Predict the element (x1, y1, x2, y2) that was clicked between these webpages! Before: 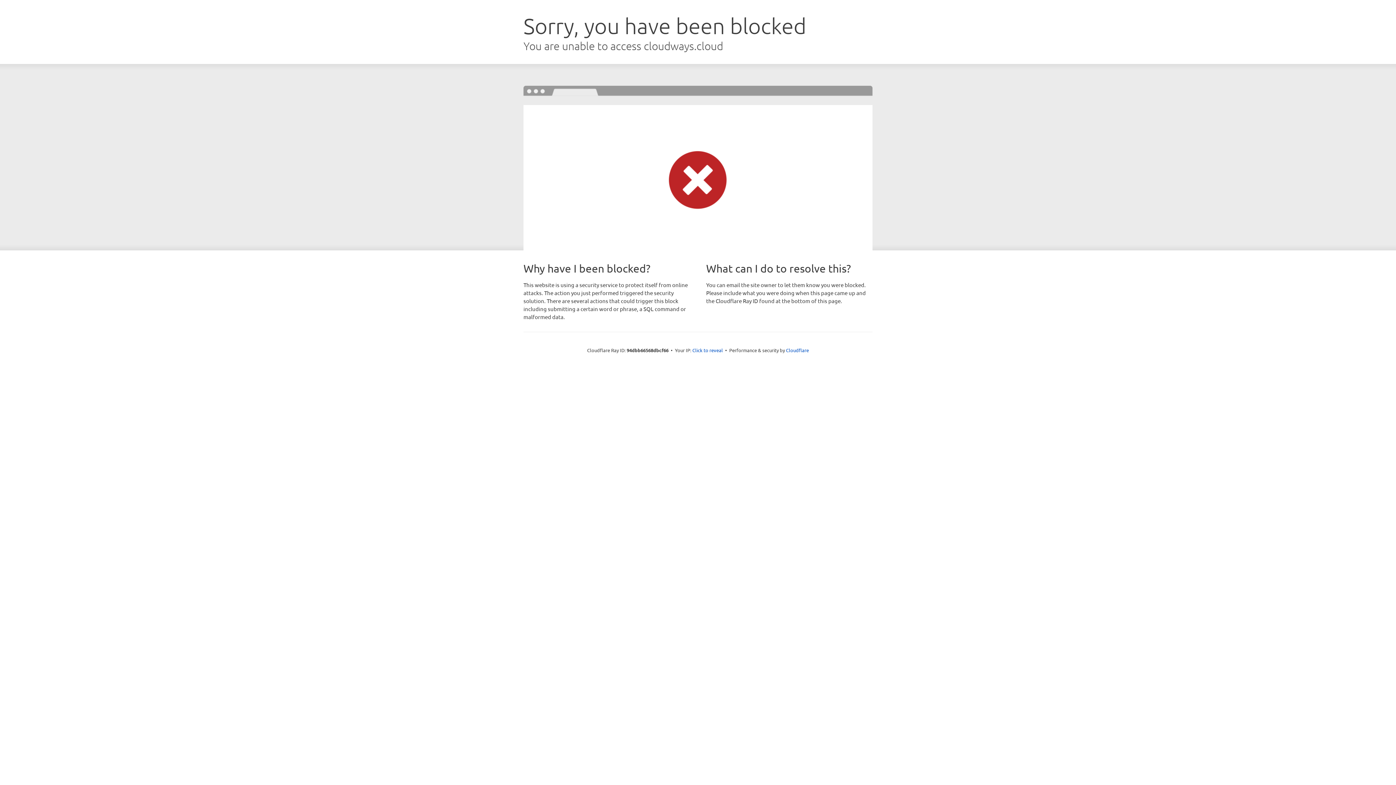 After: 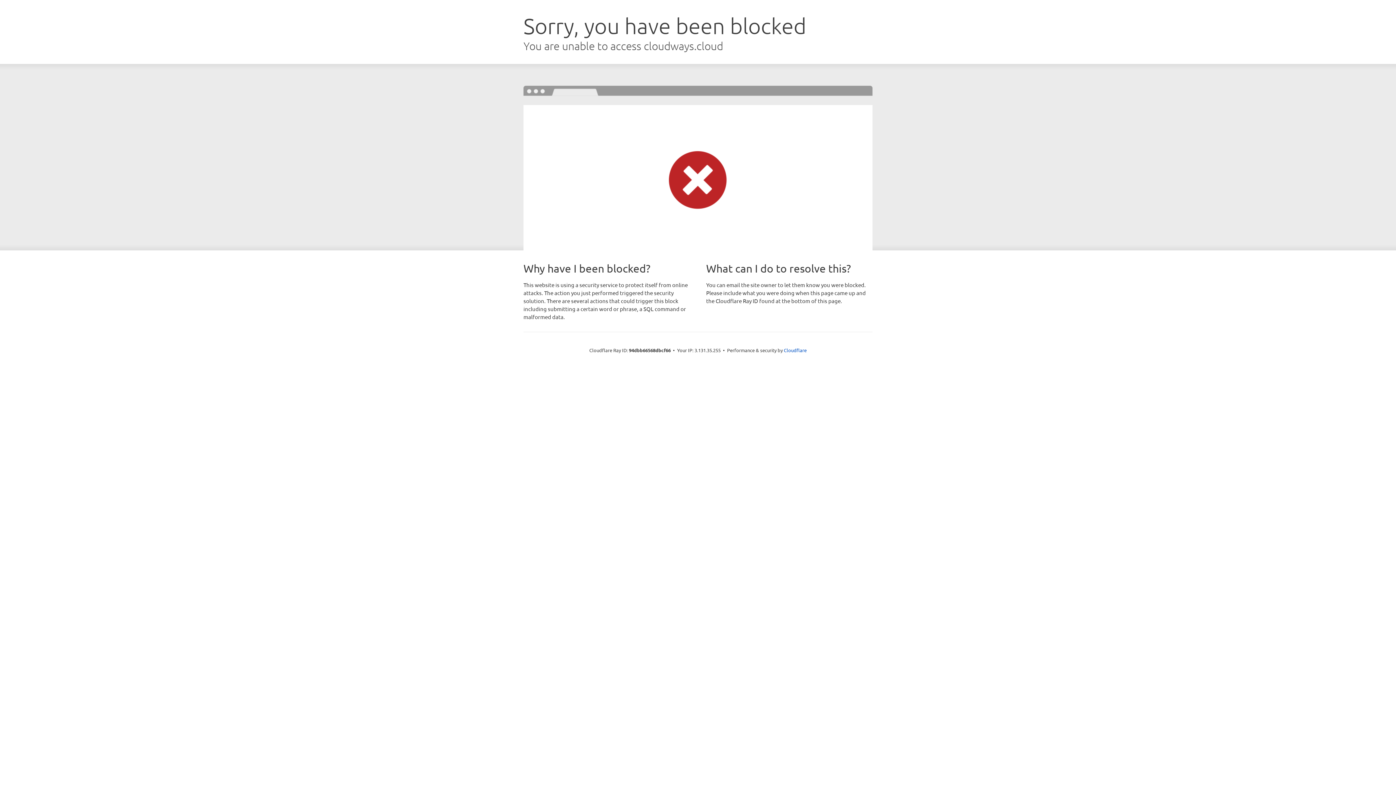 Action: label: Click to reveal bbox: (692, 346, 723, 353)